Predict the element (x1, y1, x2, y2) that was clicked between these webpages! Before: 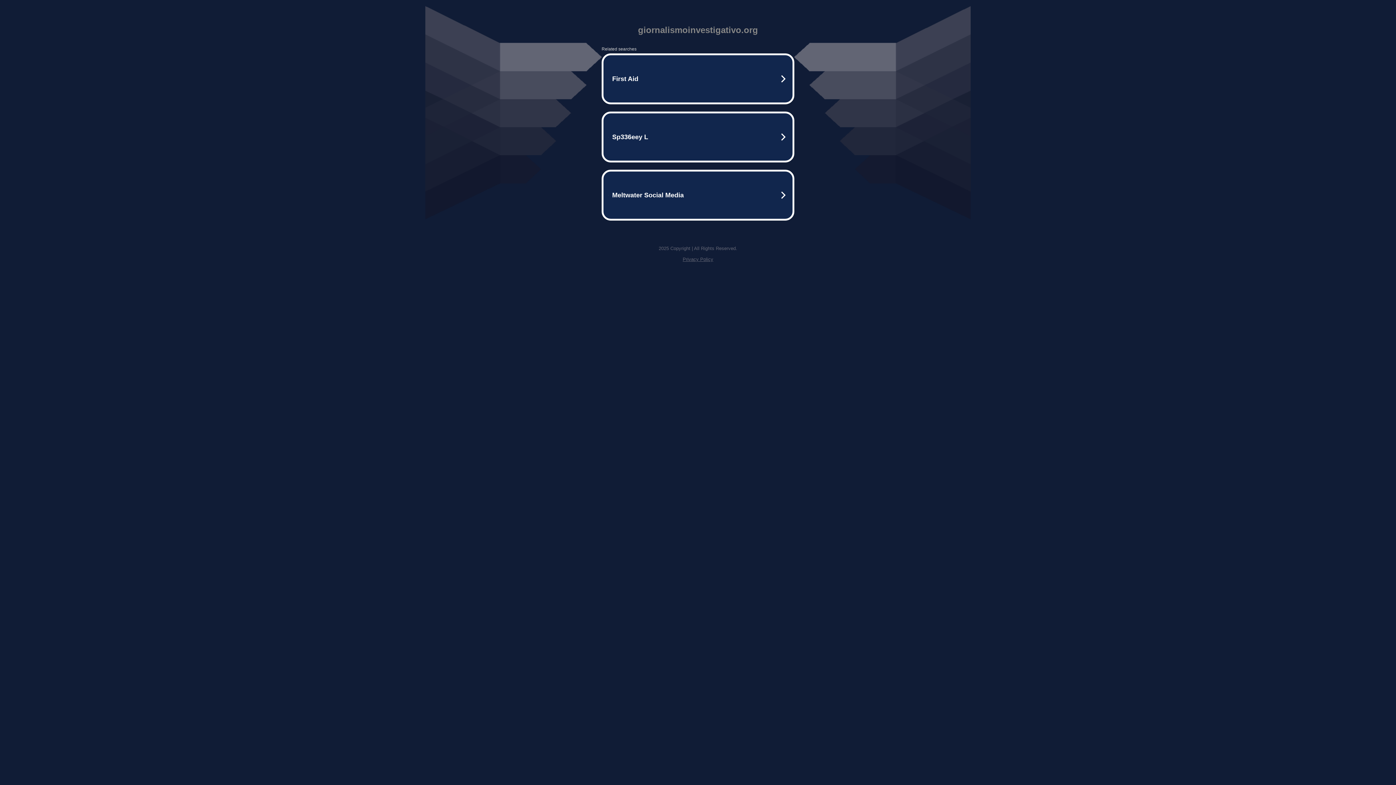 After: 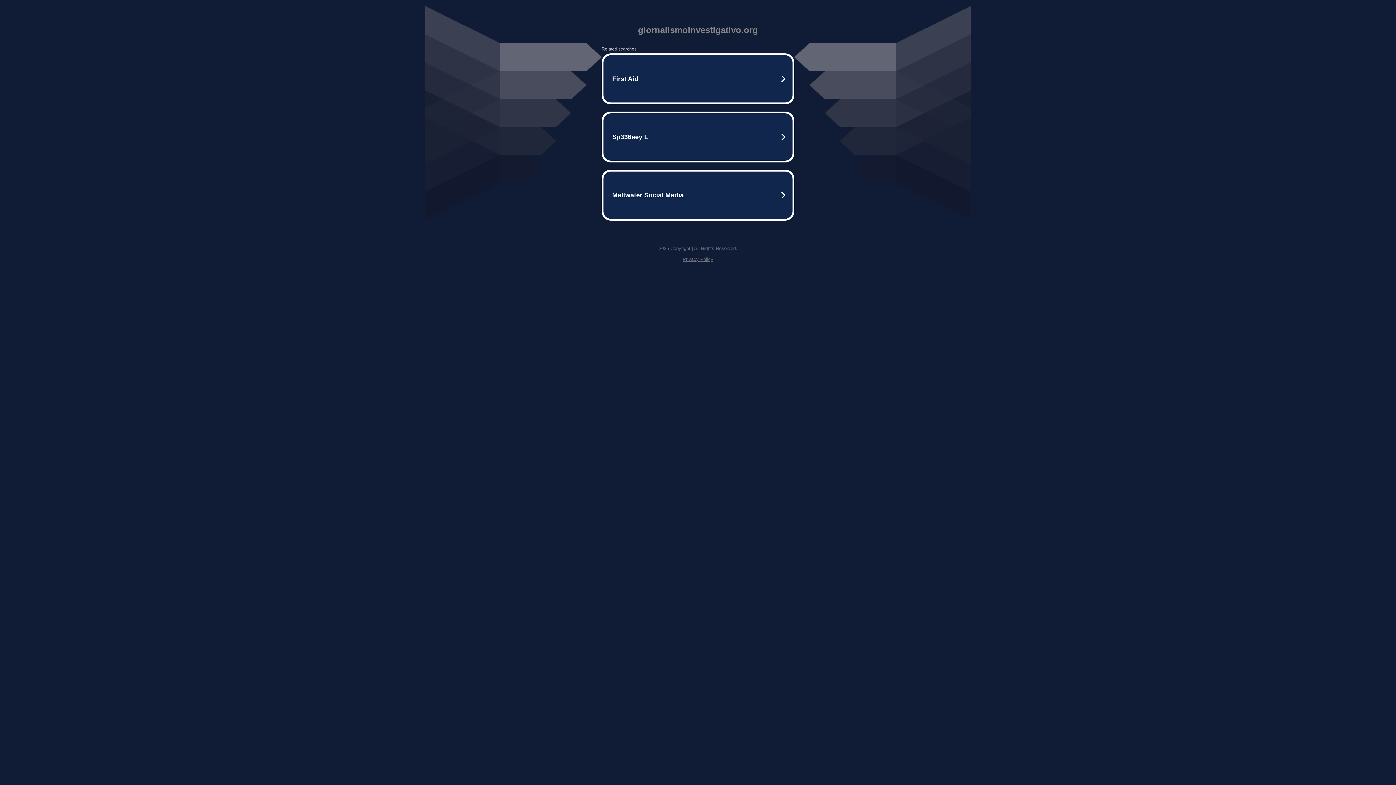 Action: bbox: (682, 256, 713, 262) label: Privacy Policy